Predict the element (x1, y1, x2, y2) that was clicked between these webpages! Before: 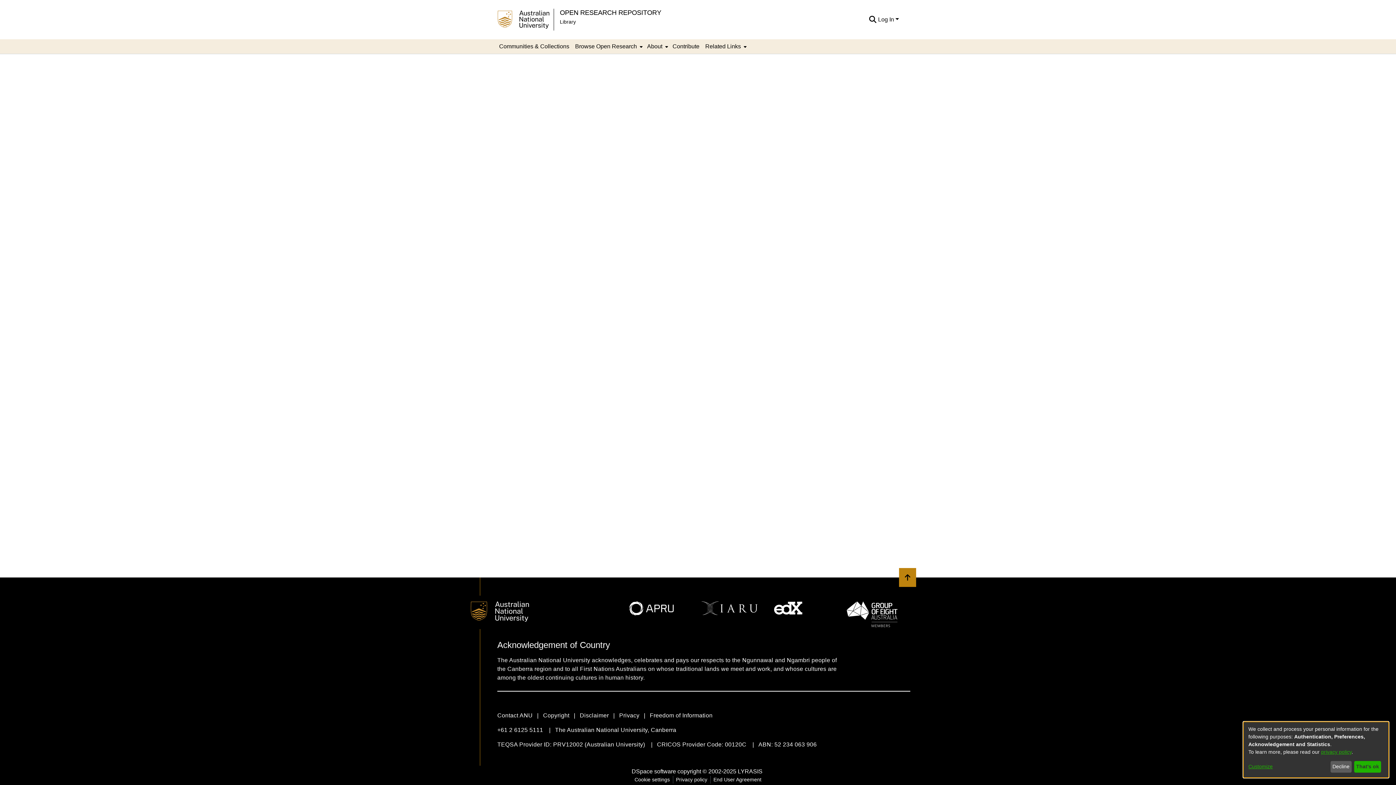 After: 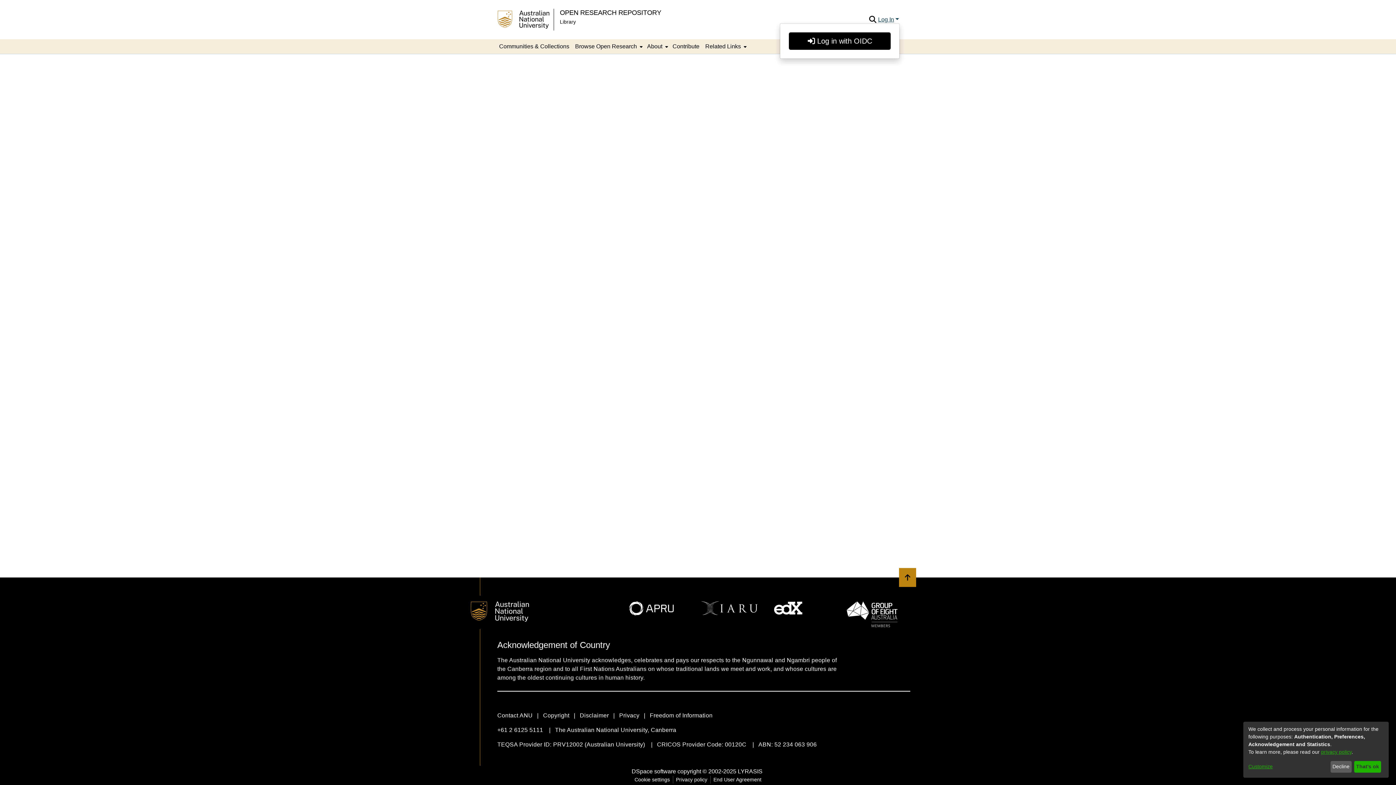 Action: label: Log In bbox: (877, 12, 900, 18)